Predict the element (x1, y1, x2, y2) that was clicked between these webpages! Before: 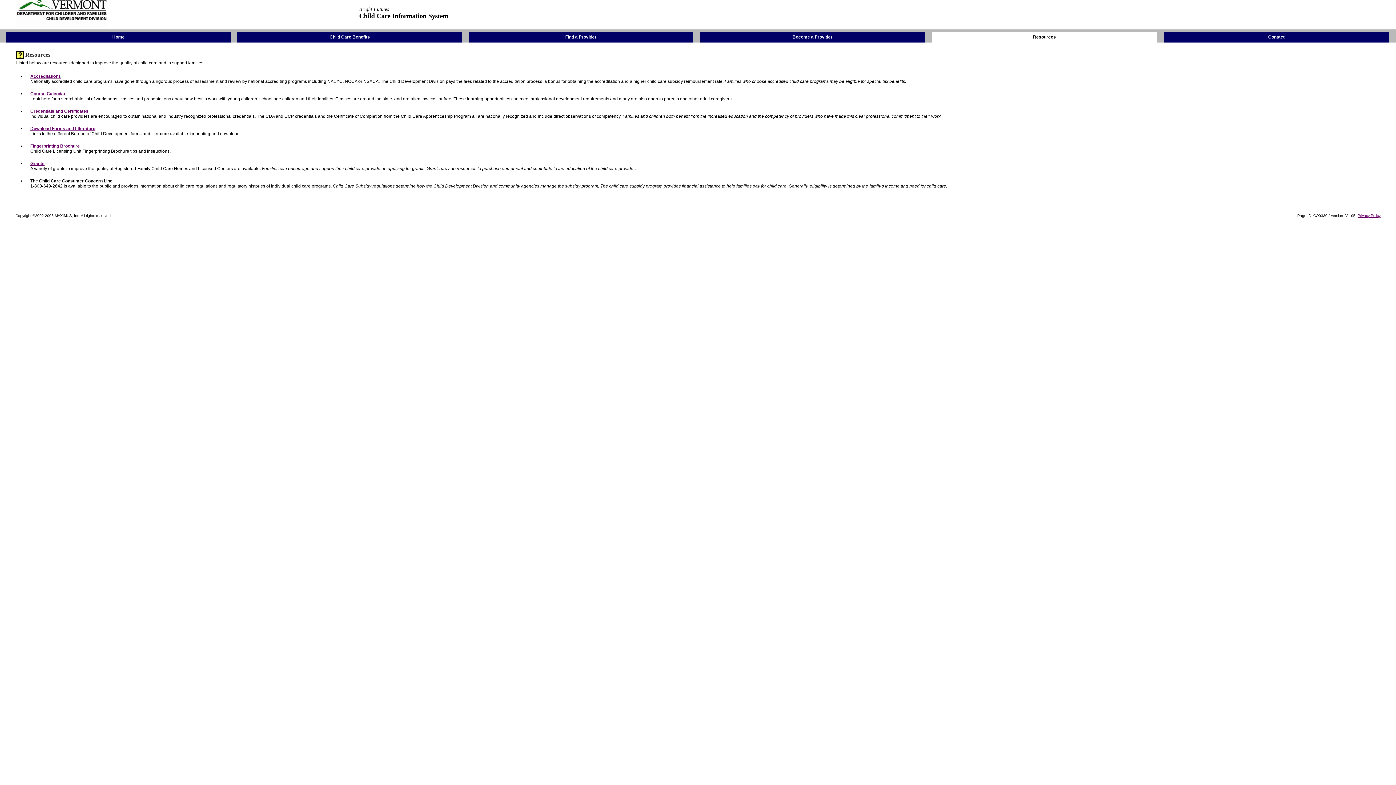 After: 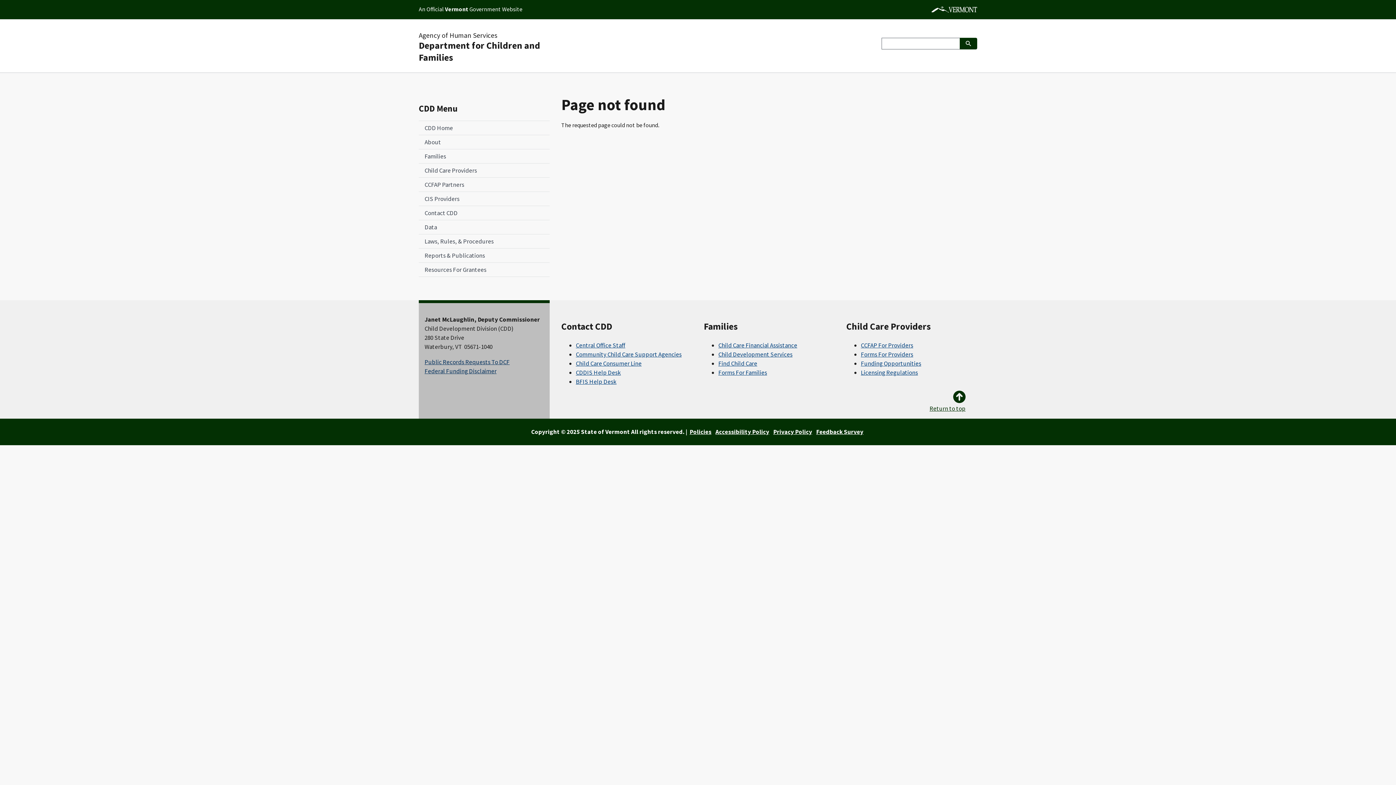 Action: bbox: (30, 161, 44, 166) label: Grants